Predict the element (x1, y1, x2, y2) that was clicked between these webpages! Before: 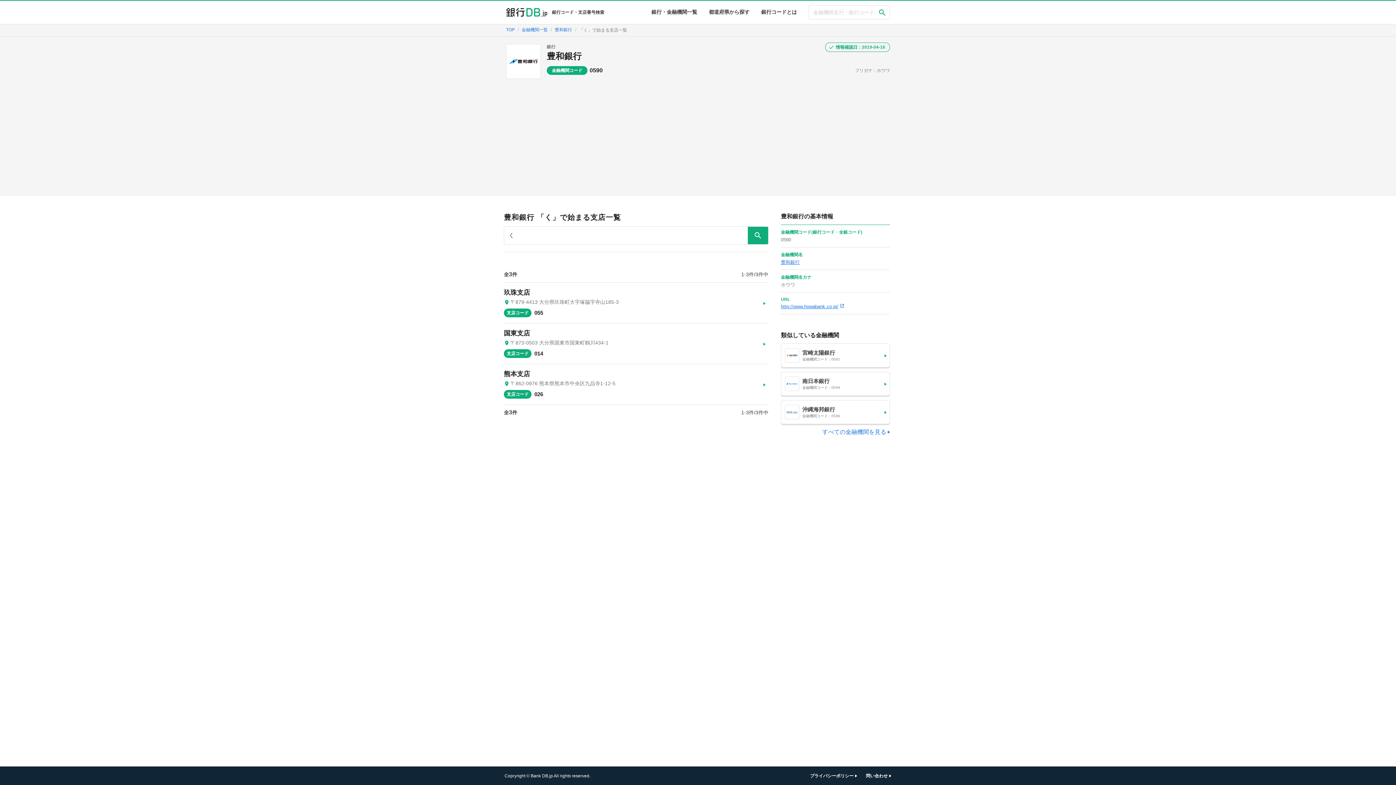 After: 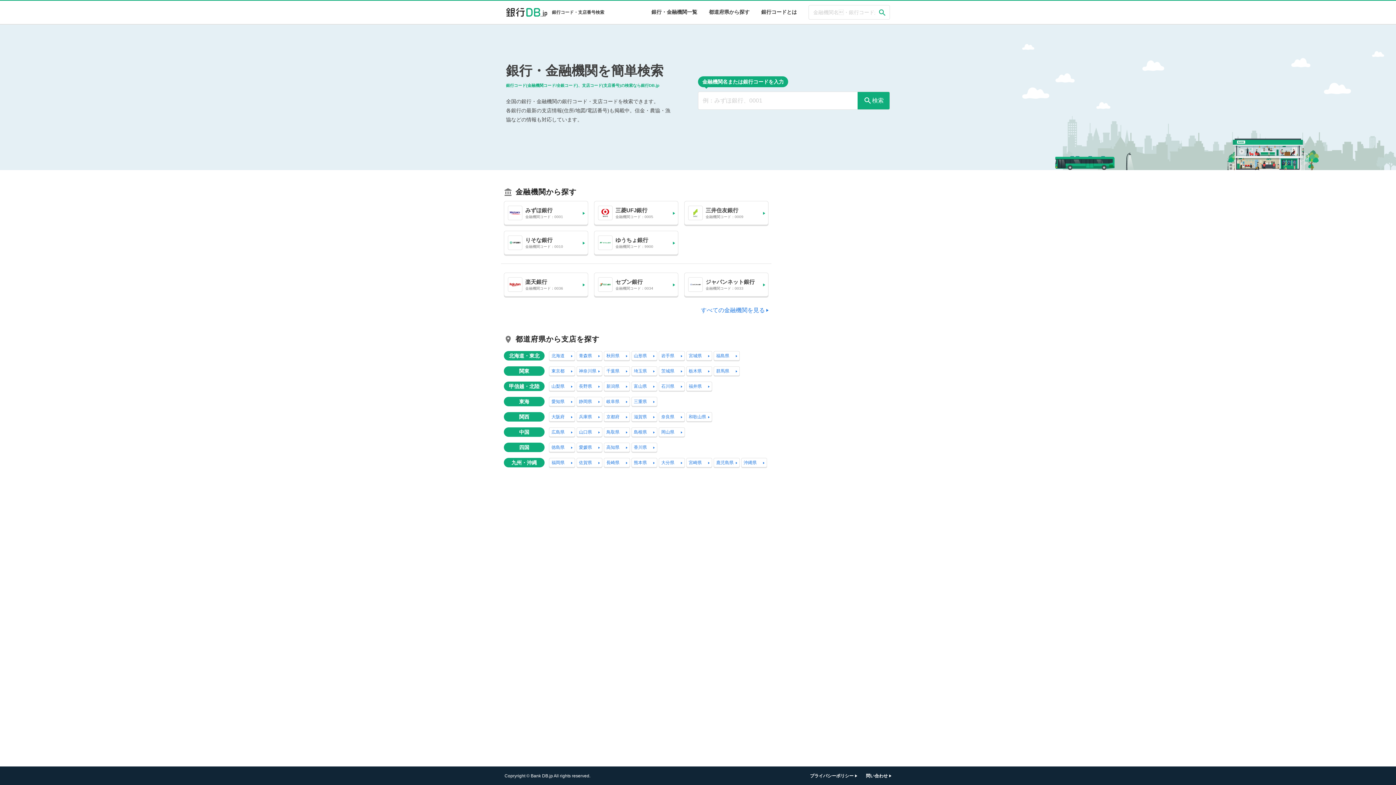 Action: bbox: (506, 27, 514, 32) label: TOP